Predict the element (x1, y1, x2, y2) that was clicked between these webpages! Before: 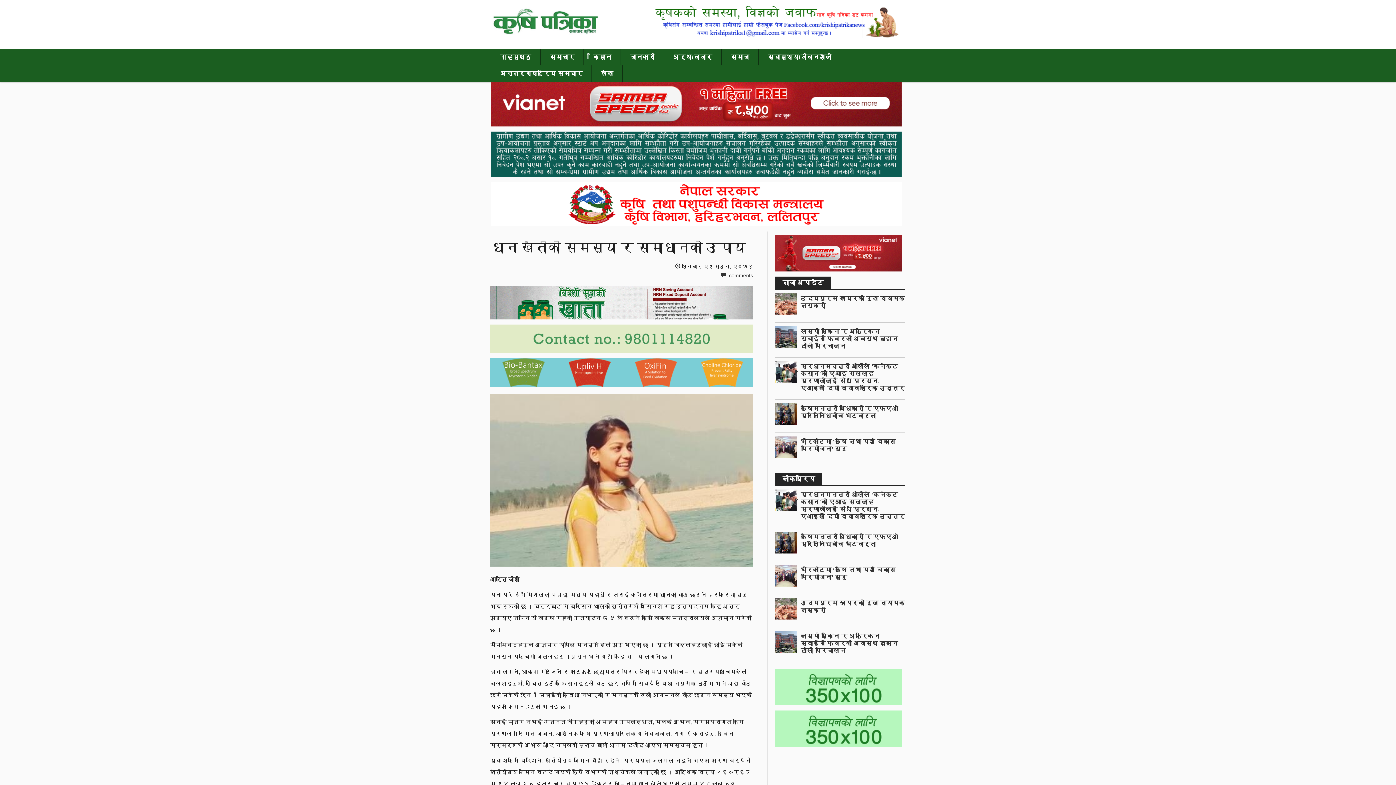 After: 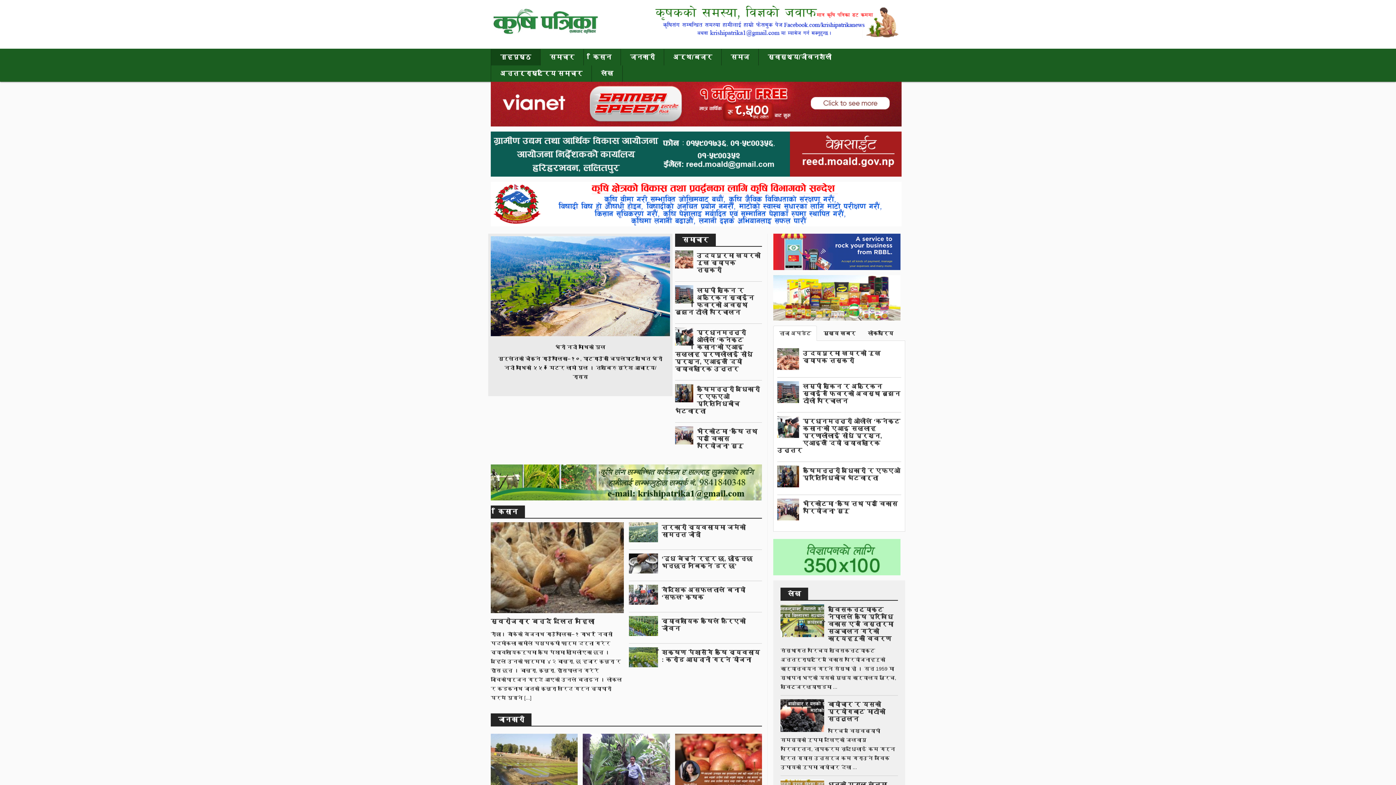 Action: bbox: (490, 15, 600, 25)